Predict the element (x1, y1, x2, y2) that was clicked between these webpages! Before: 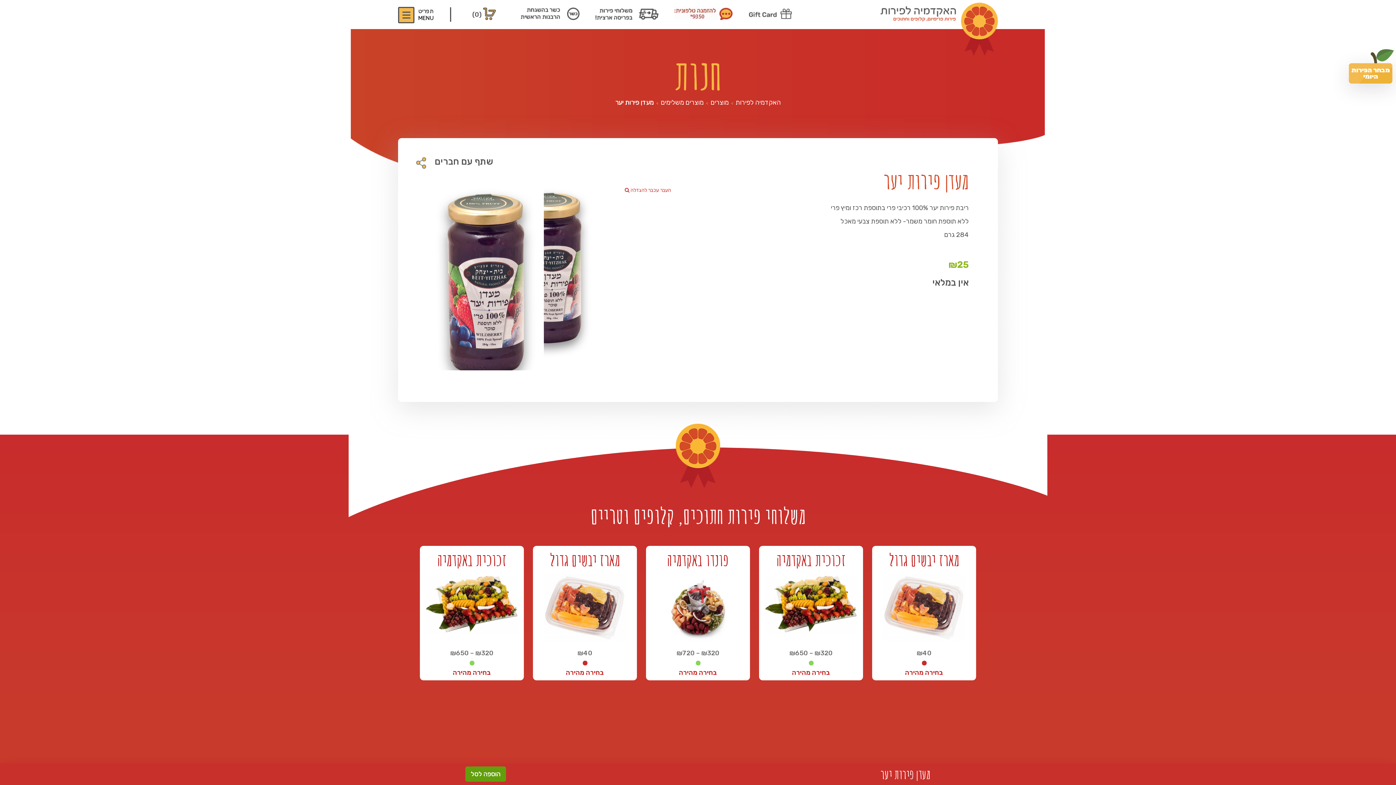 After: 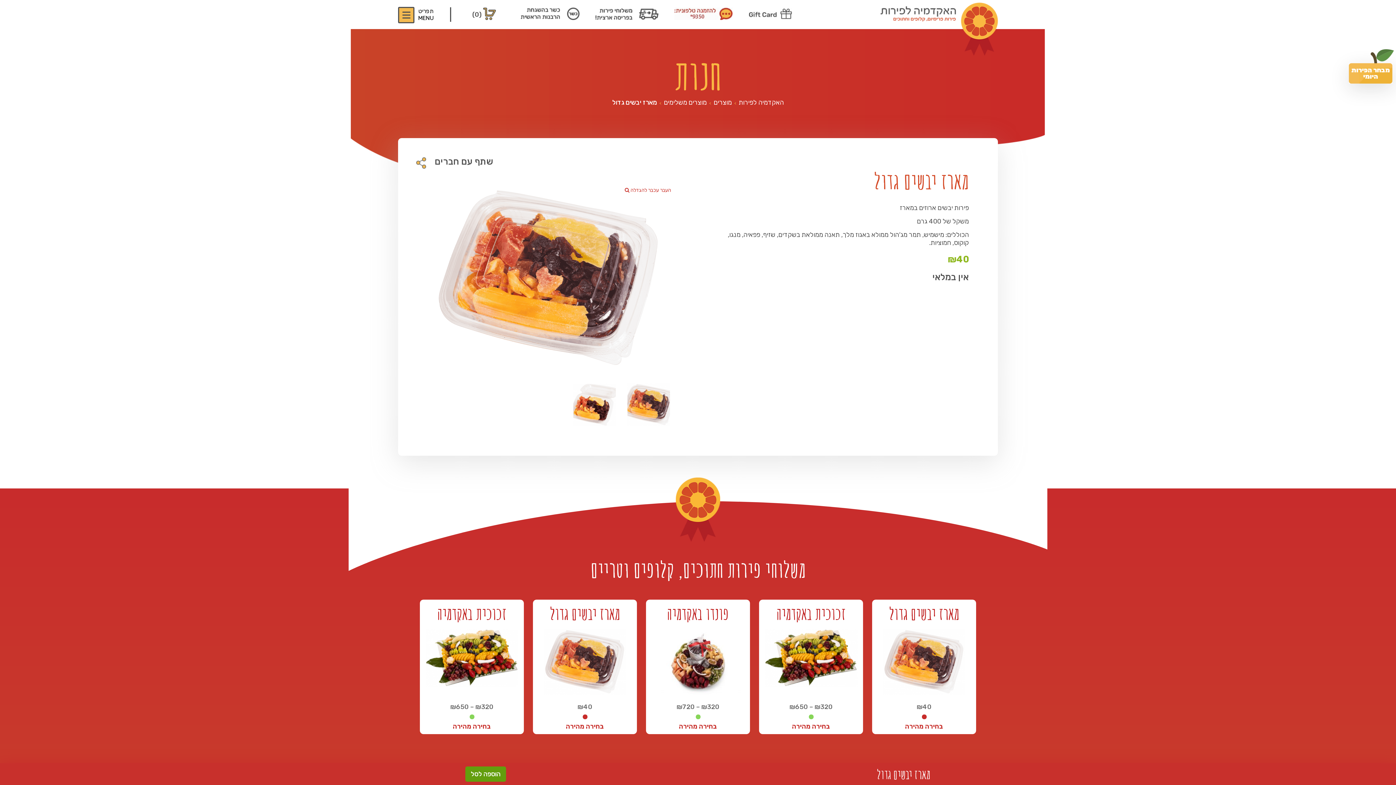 Action: label: מארז יבשים גדול bbox: (889, 549, 959, 570)